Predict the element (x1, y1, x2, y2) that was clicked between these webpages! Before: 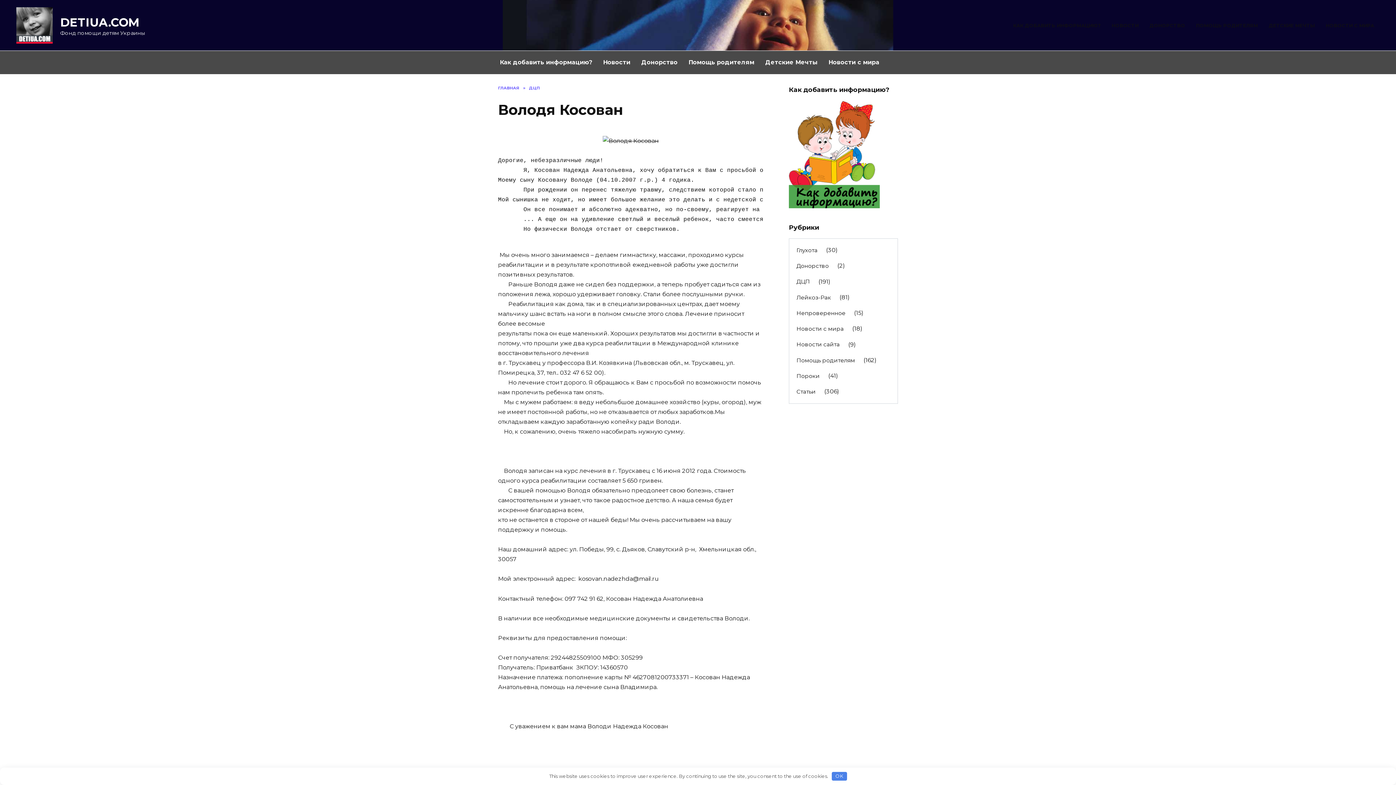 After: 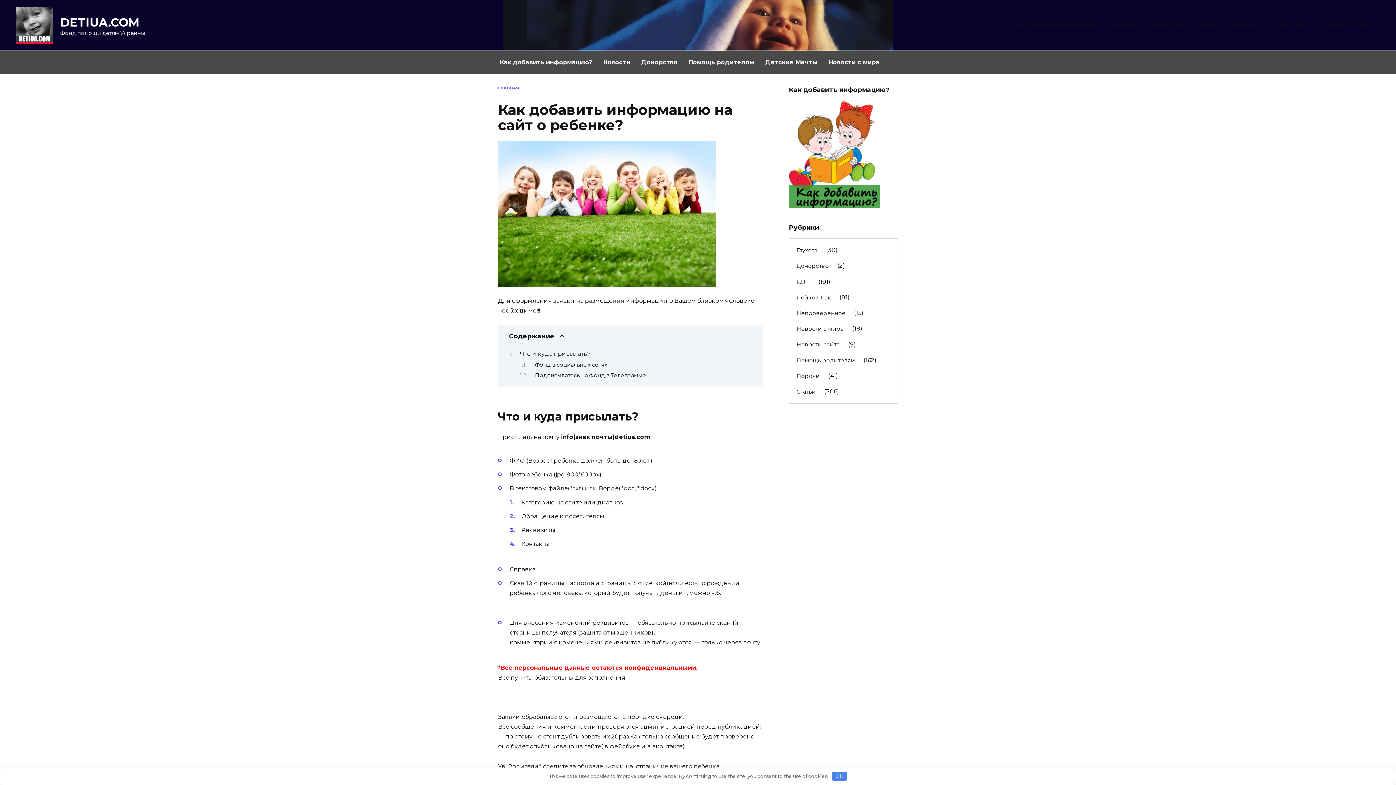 Action: bbox: (789, 200, 880, 207)